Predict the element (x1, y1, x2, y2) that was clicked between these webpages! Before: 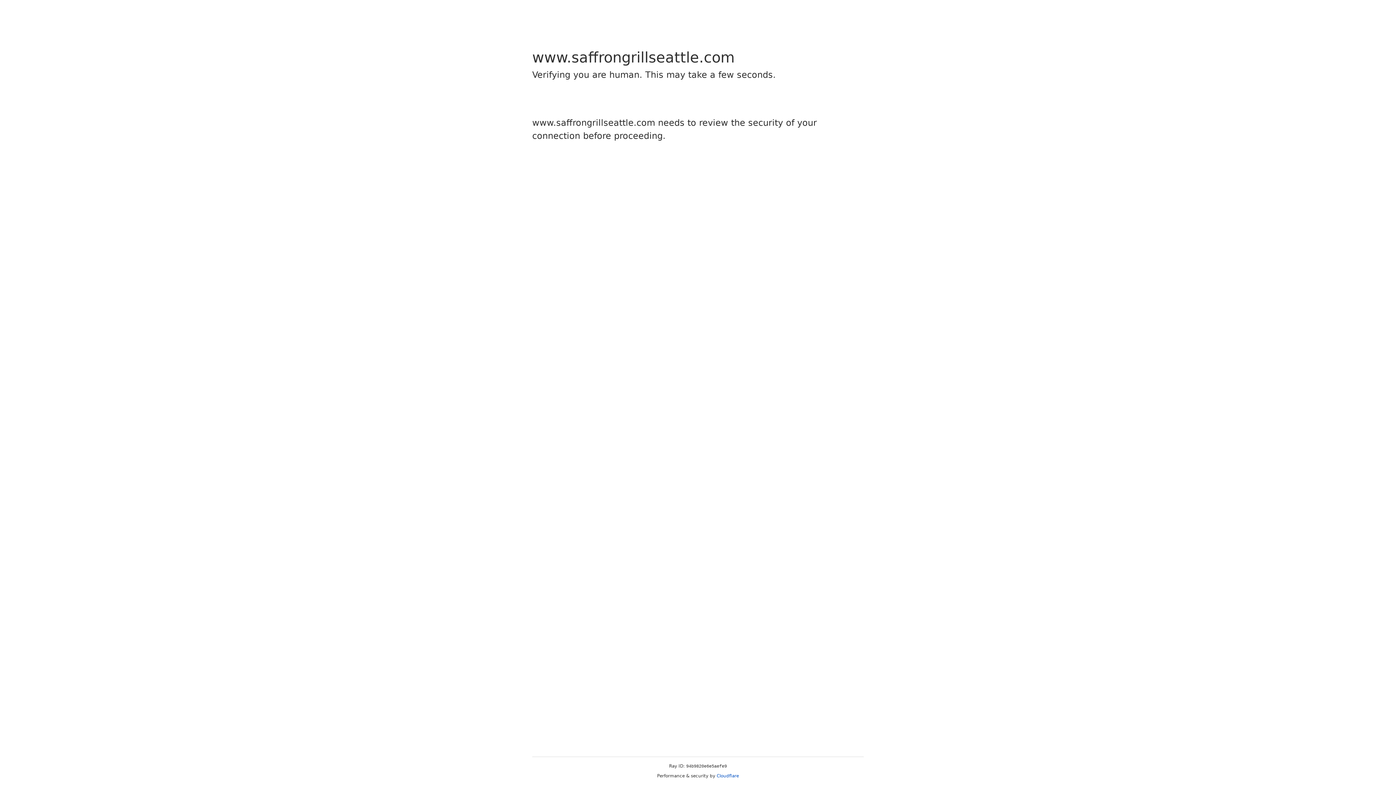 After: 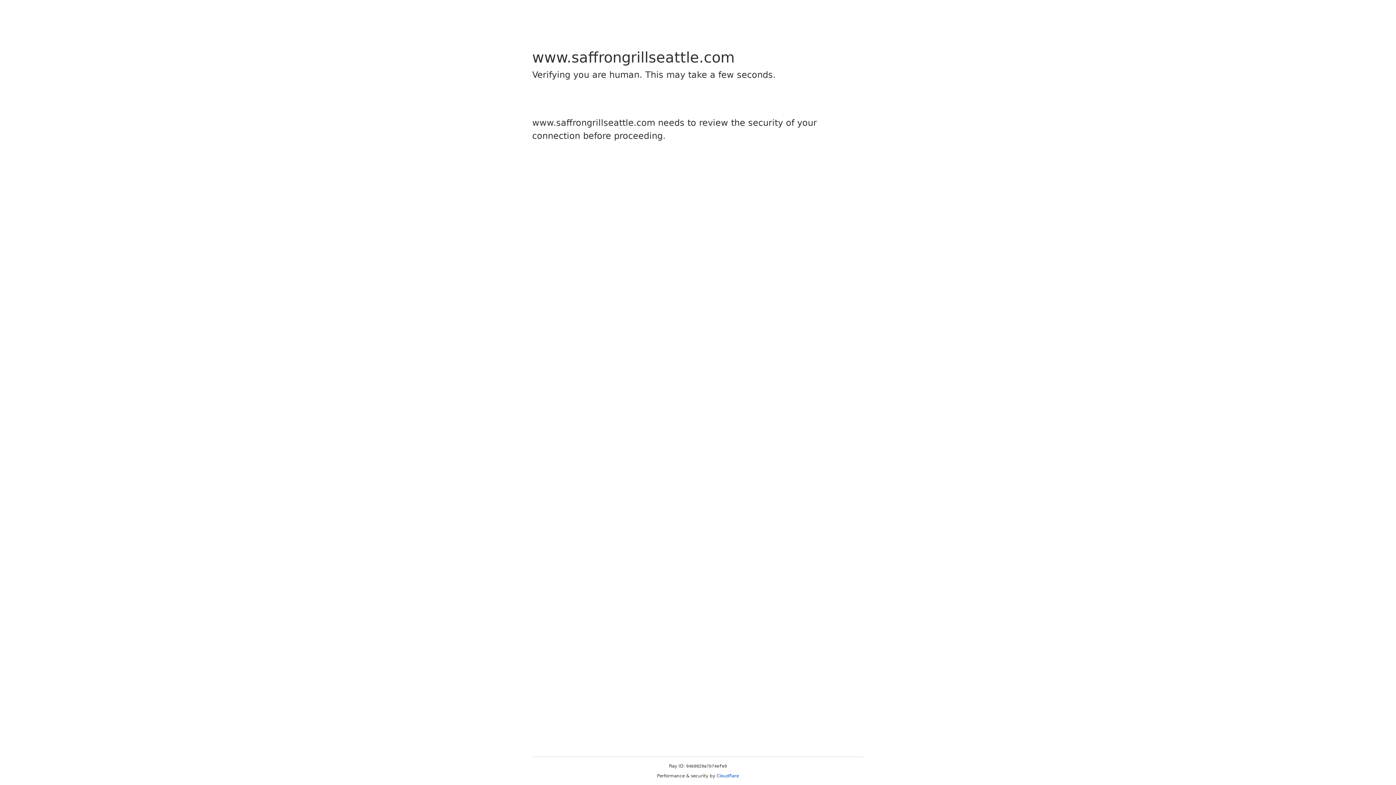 Action: label: Cloudflare bbox: (716, 773, 739, 778)